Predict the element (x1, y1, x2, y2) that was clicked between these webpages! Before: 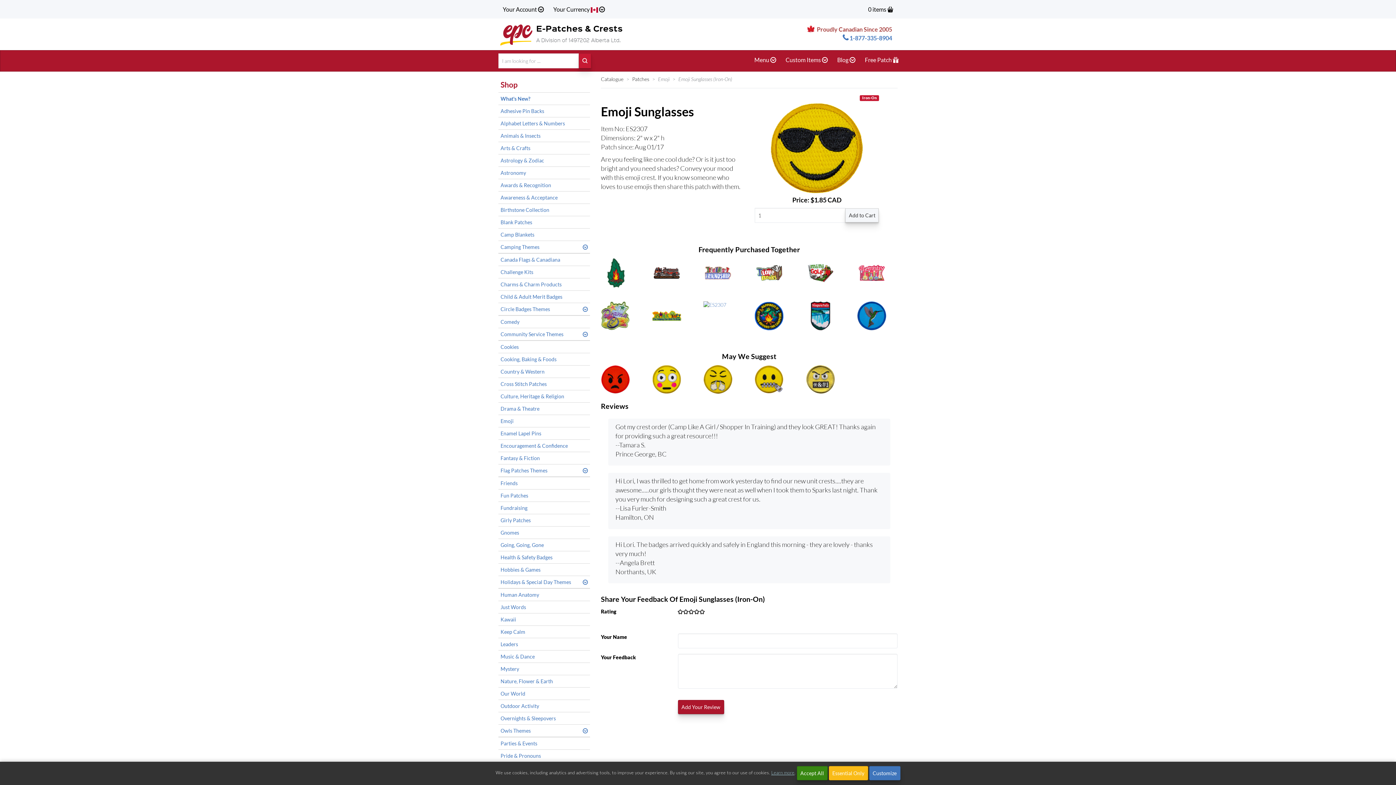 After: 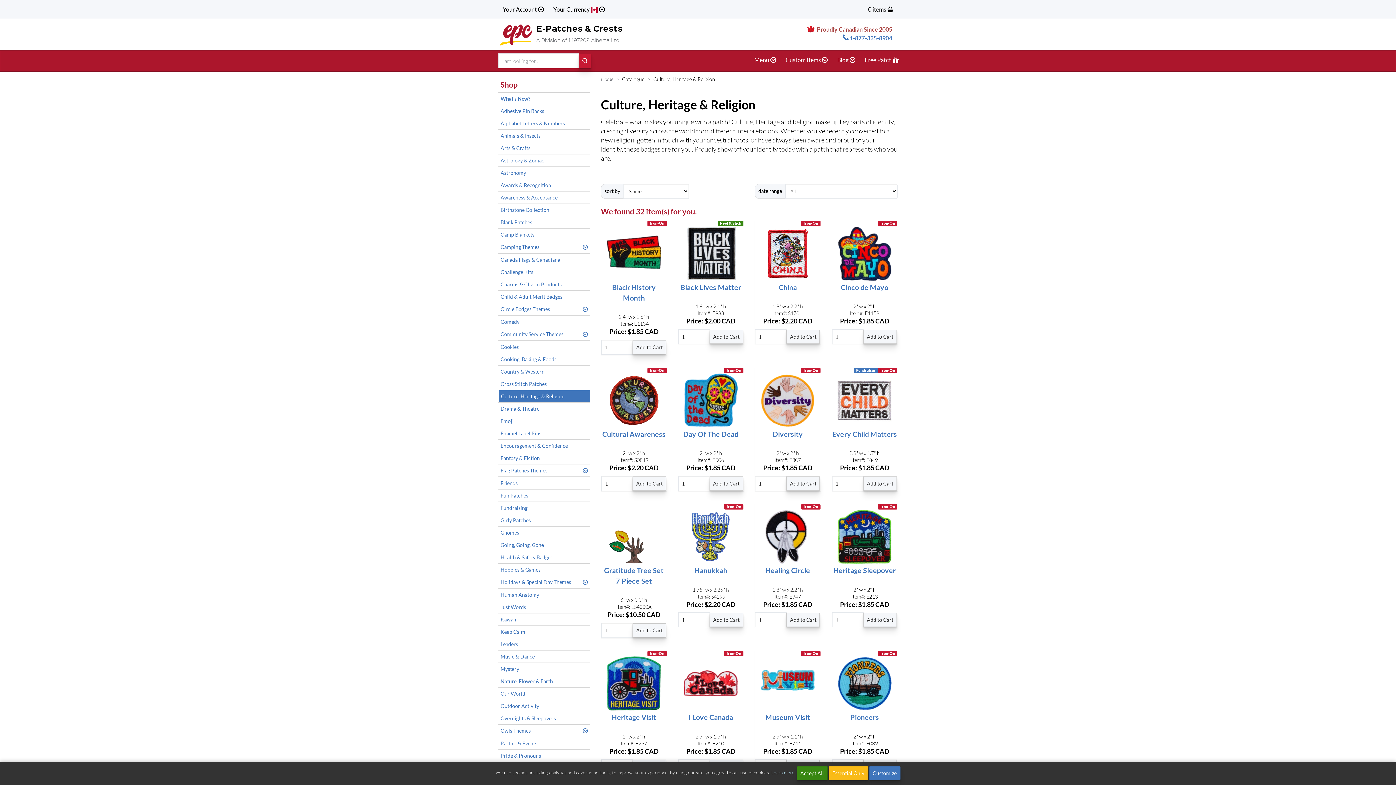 Action: label: Culture, Heritage & Religion bbox: (498, 390, 590, 402)